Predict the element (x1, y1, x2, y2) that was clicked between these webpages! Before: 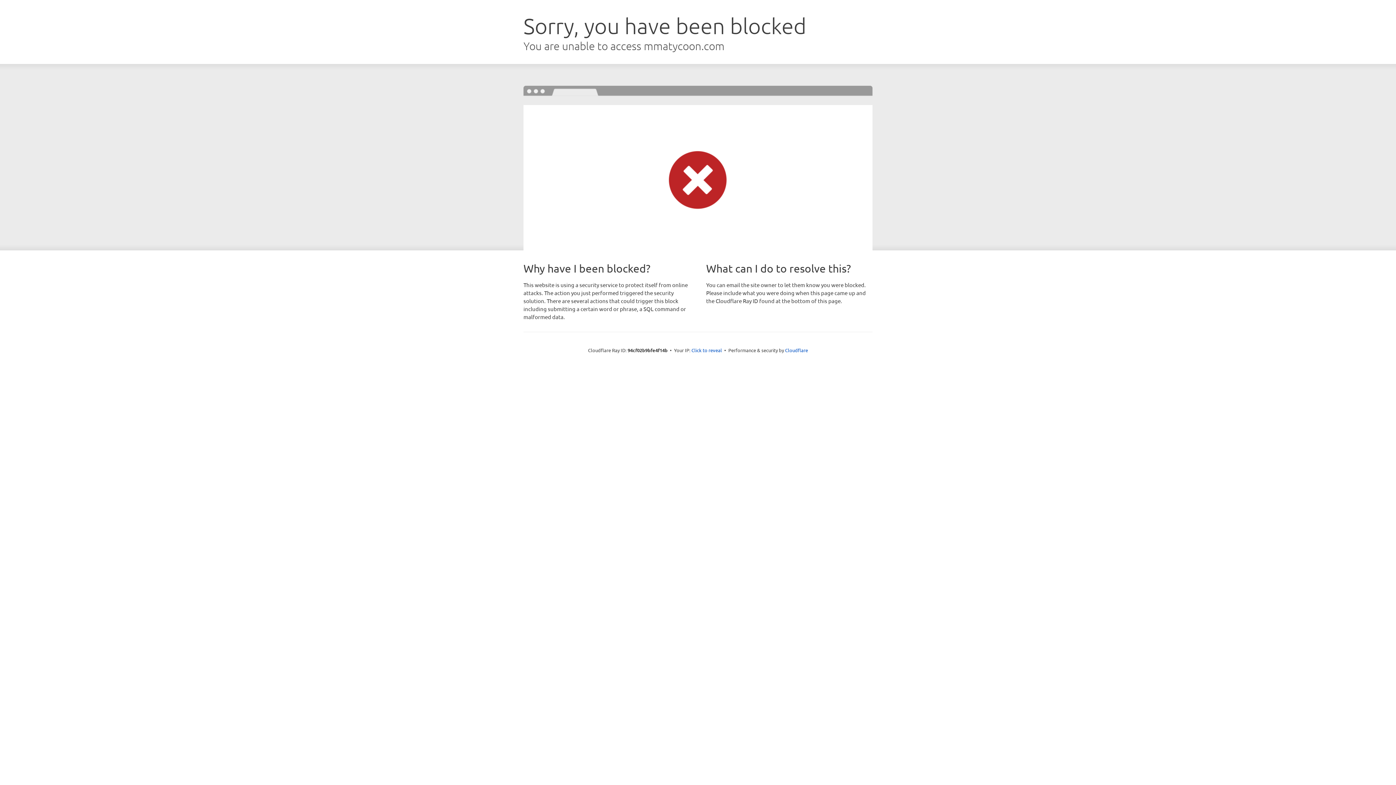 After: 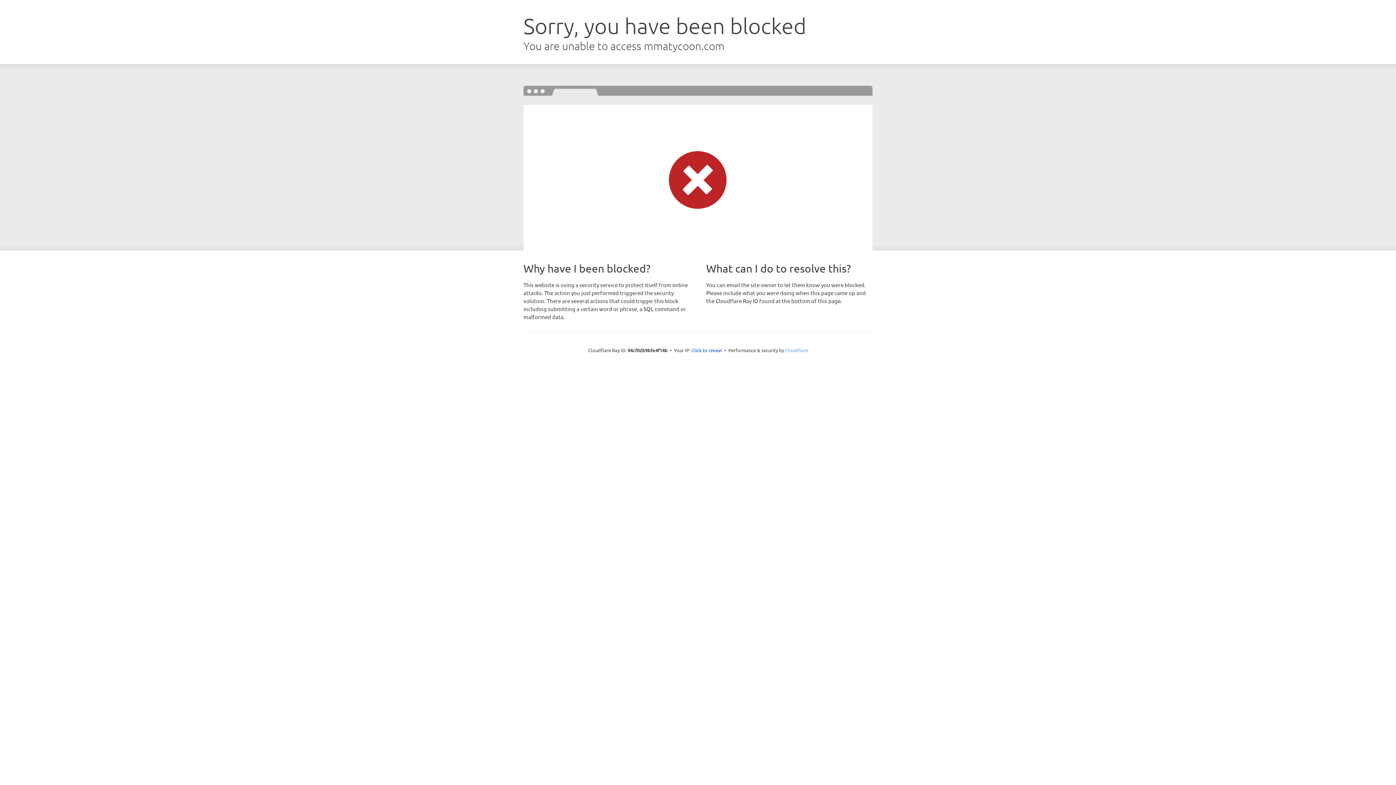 Action: label: Cloudflare bbox: (785, 347, 808, 353)